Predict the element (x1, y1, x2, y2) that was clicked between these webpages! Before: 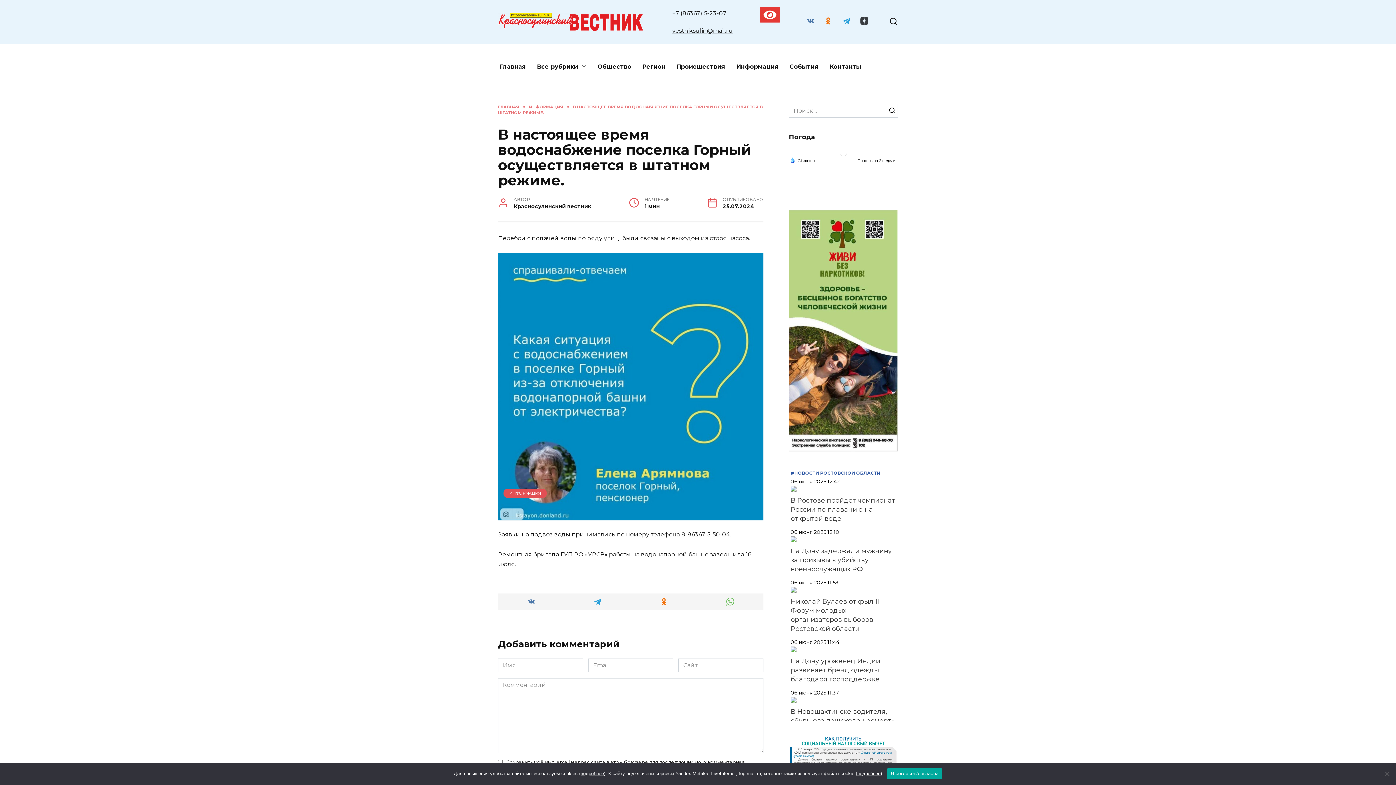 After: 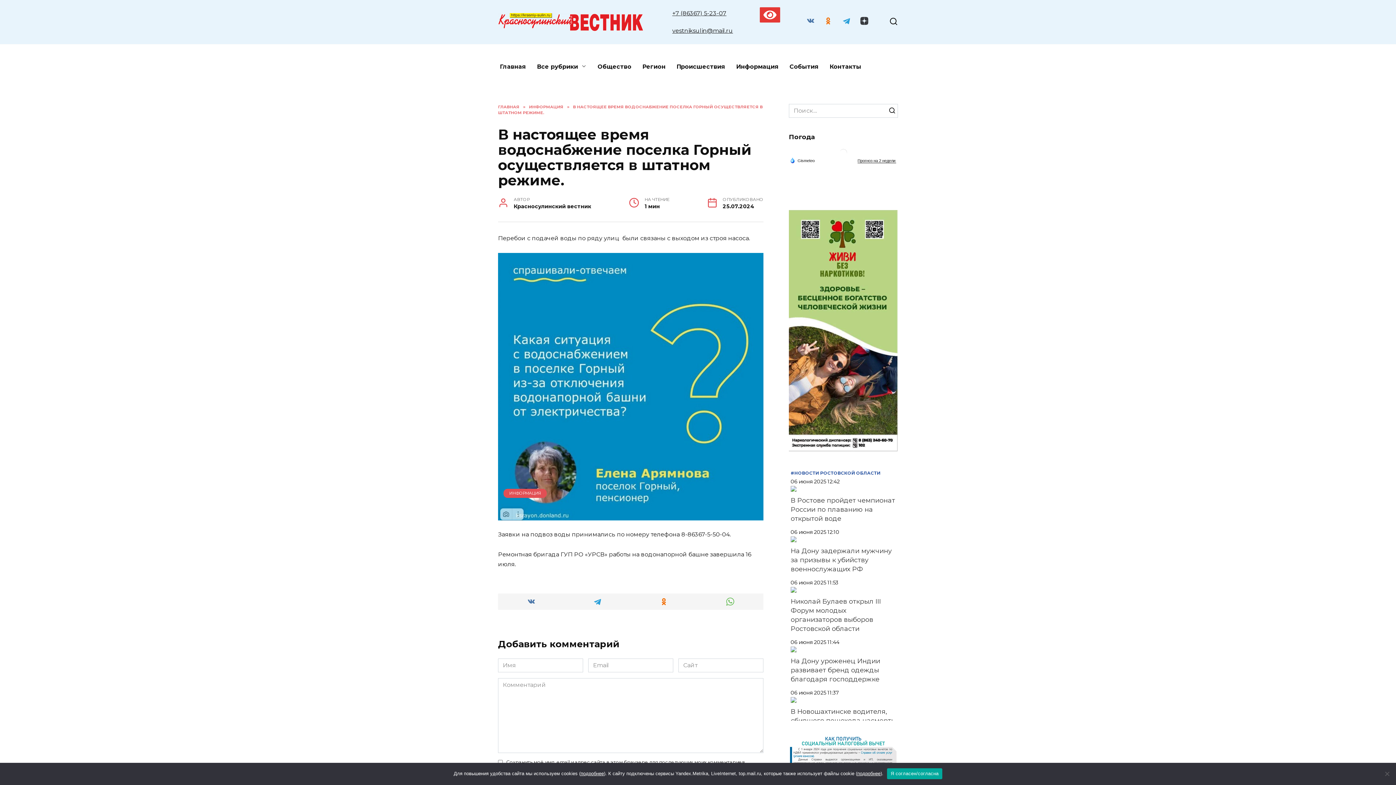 Action: bbox: (790, 588, 796, 596)